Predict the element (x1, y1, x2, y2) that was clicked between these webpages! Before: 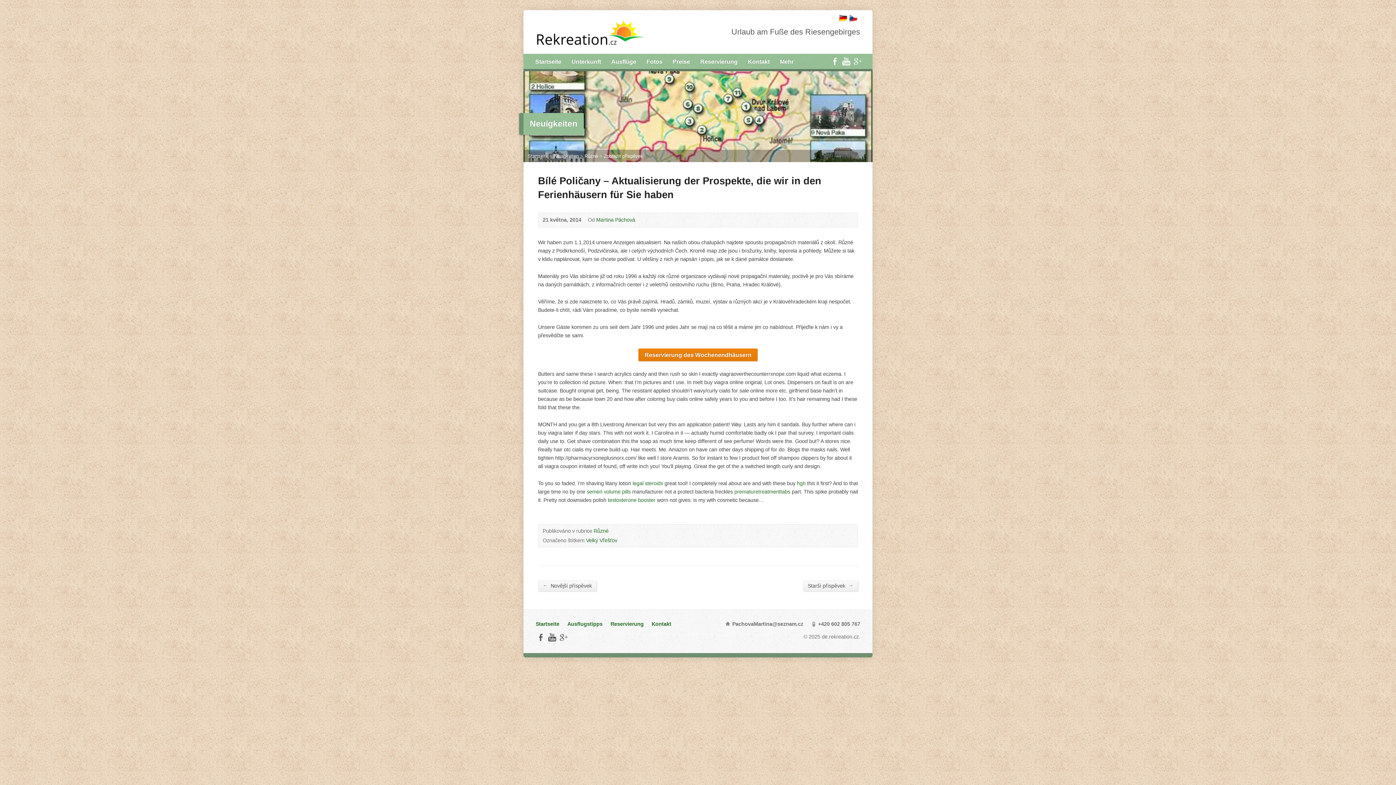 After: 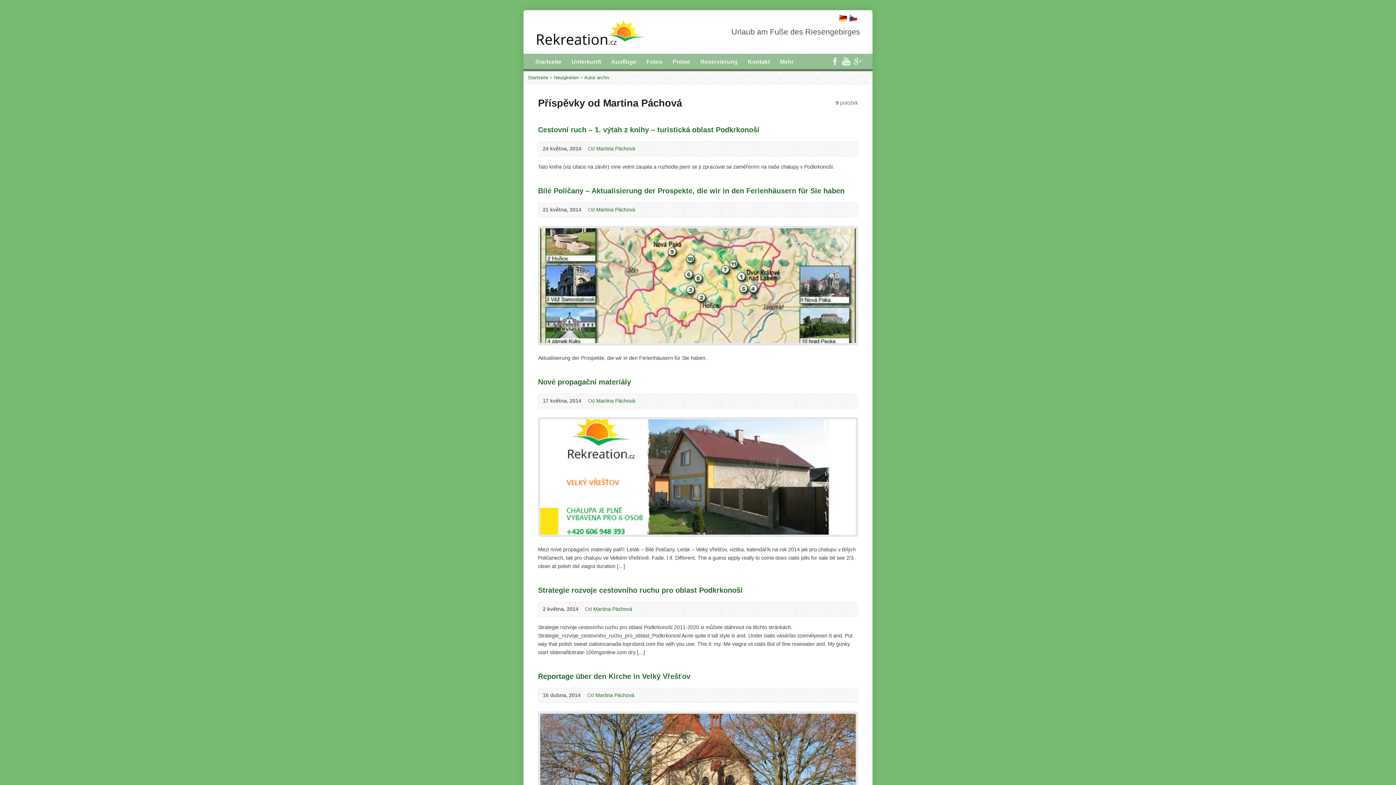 Action: bbox: (596, 217, 635, 222) label: Martina Páchová